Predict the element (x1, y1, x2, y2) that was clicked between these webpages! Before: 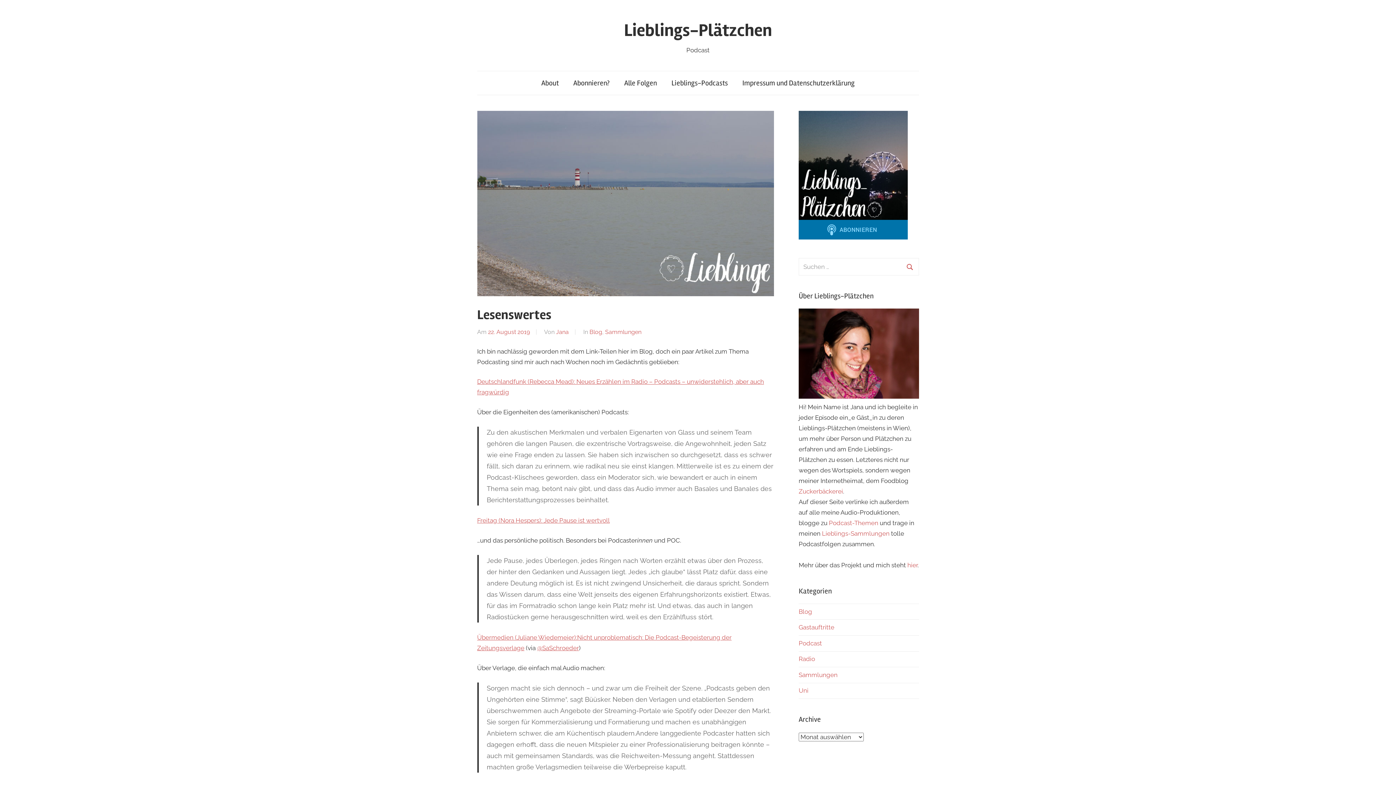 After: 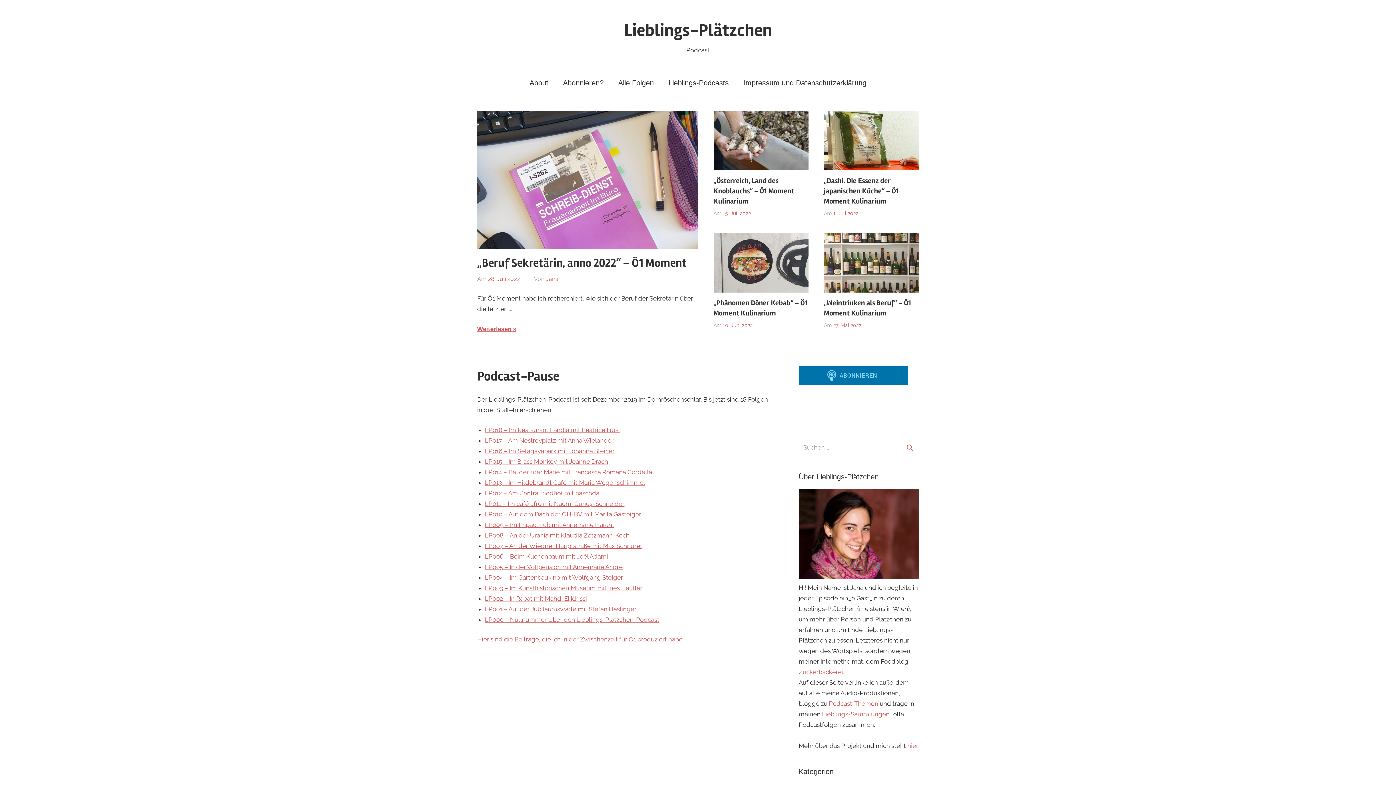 Action: bbox: (624, 19, 772, 40) label: Lieblings-Plätzchen